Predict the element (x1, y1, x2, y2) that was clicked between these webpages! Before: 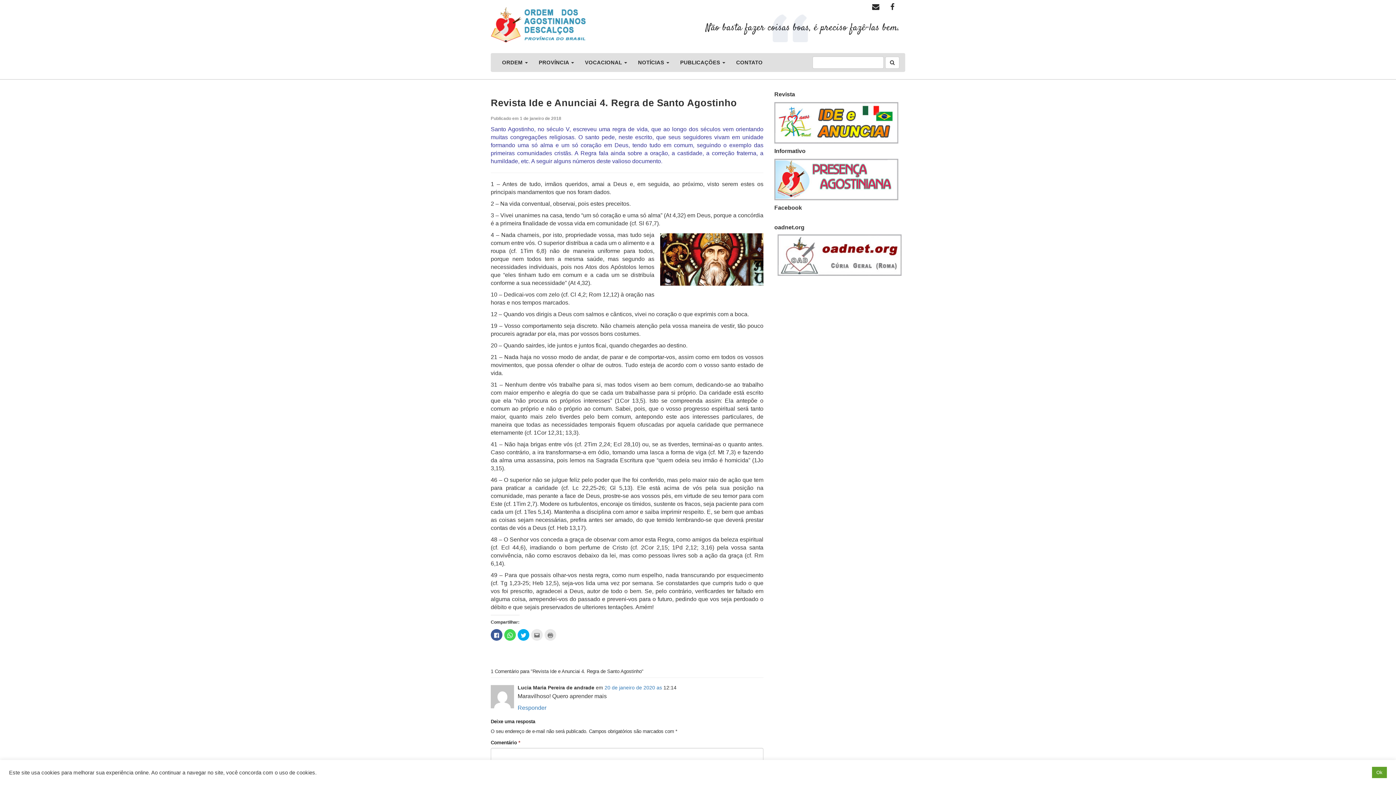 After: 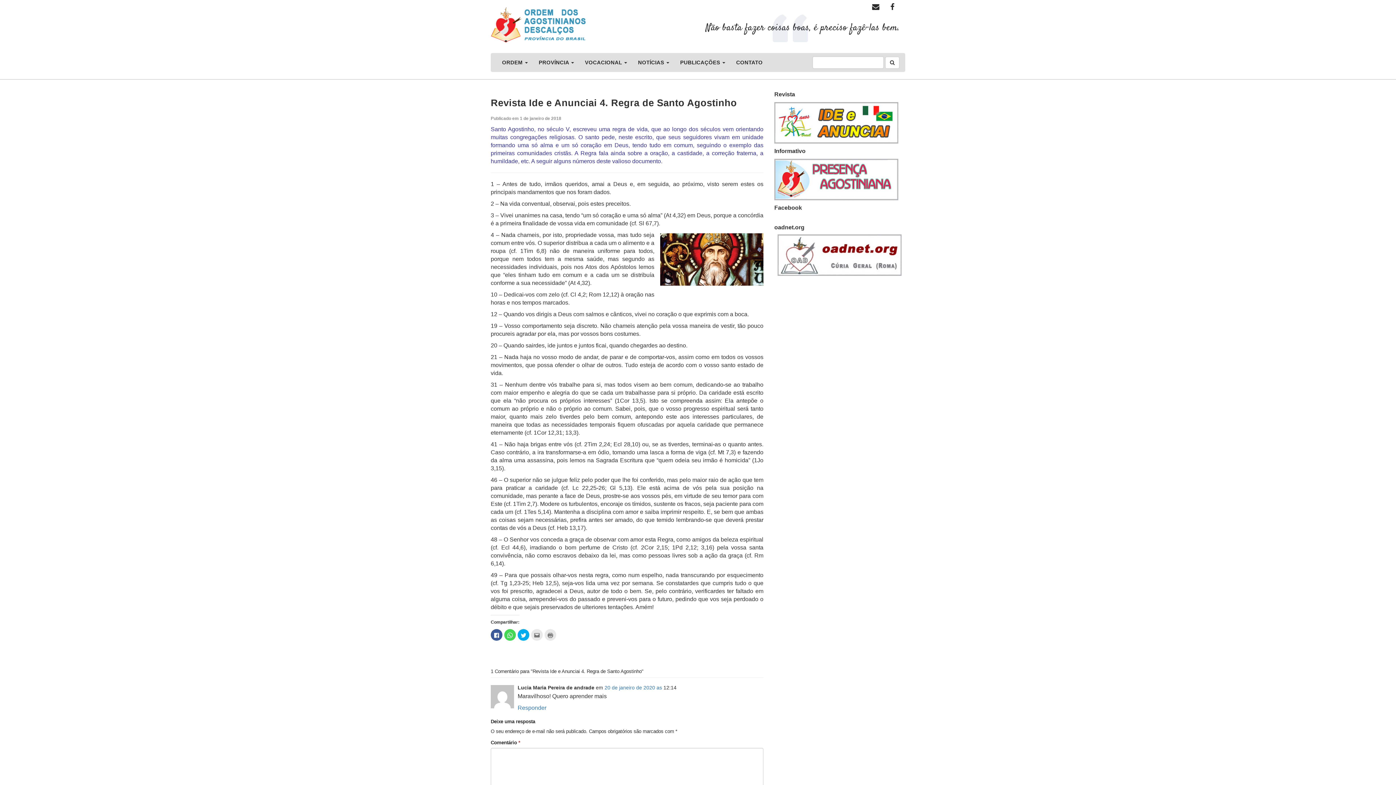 Action: bbox: (1372, 767, 1387, 778) label: Ok